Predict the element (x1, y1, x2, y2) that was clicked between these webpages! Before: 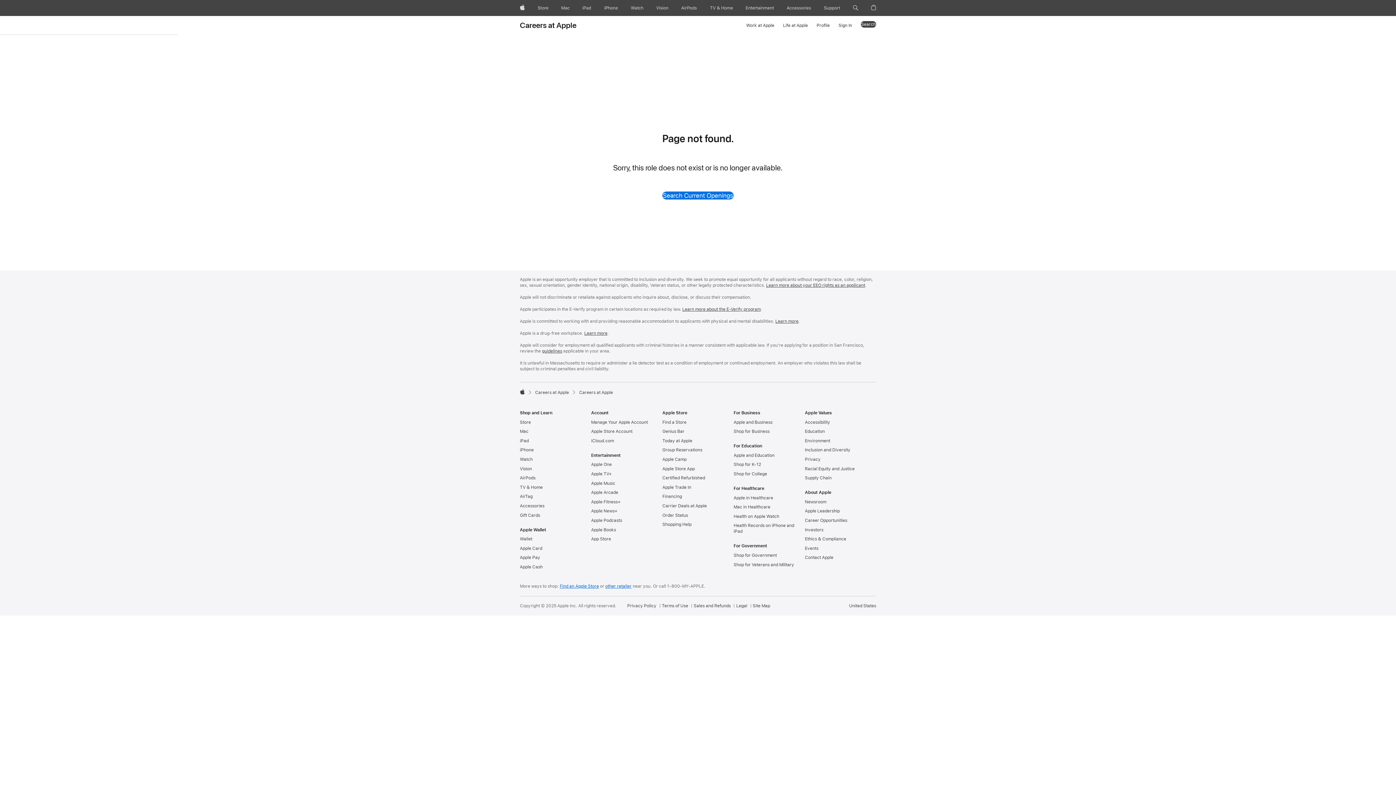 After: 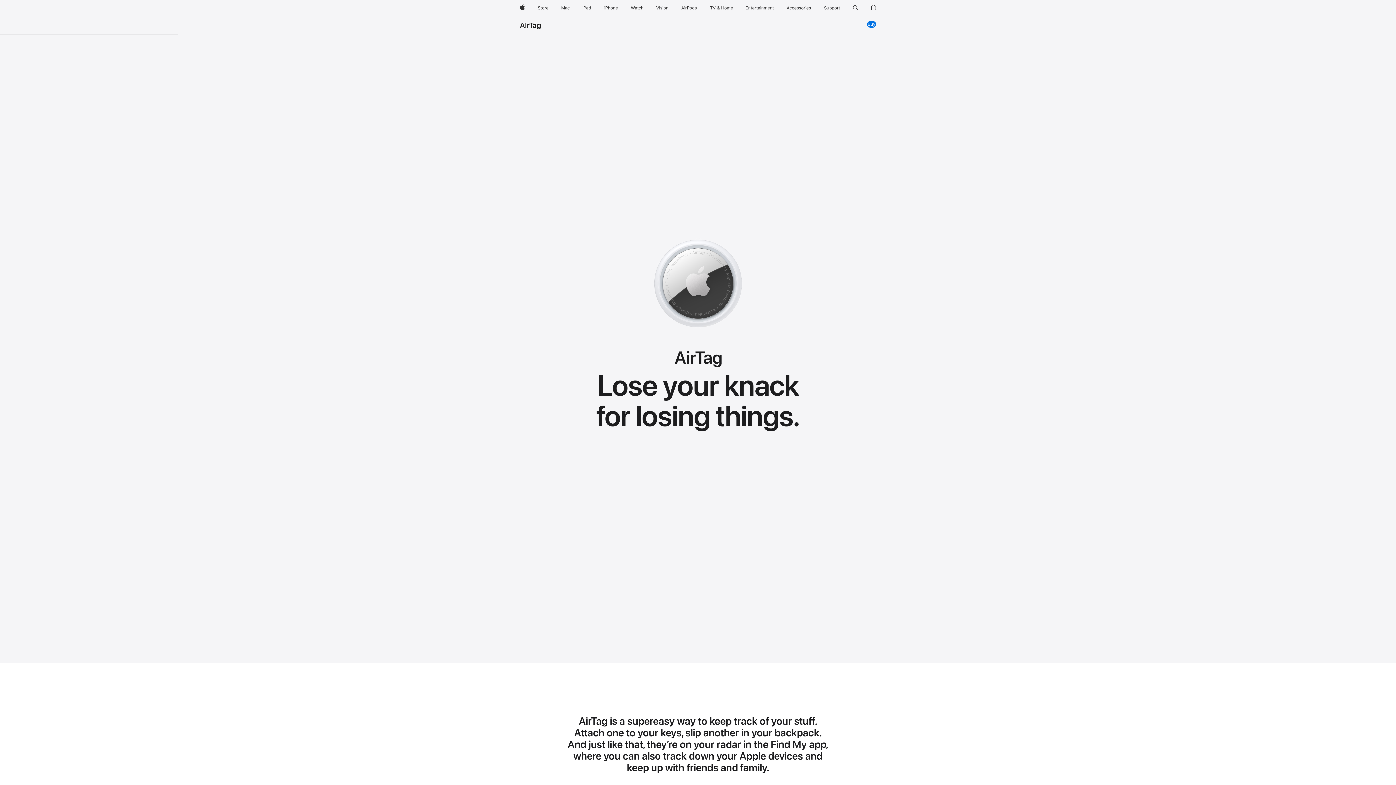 Action: label: AirTag bbox: (520, 494, 532, 499)